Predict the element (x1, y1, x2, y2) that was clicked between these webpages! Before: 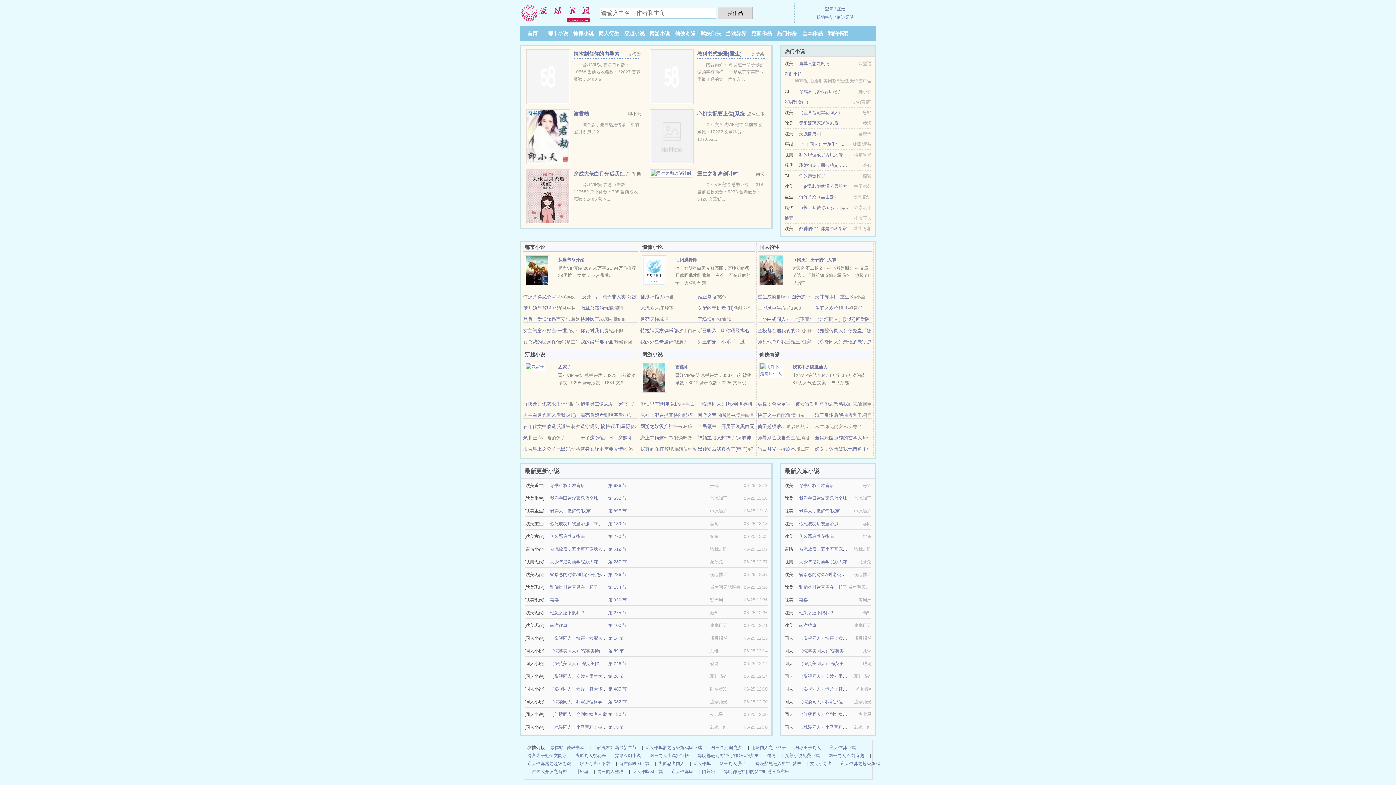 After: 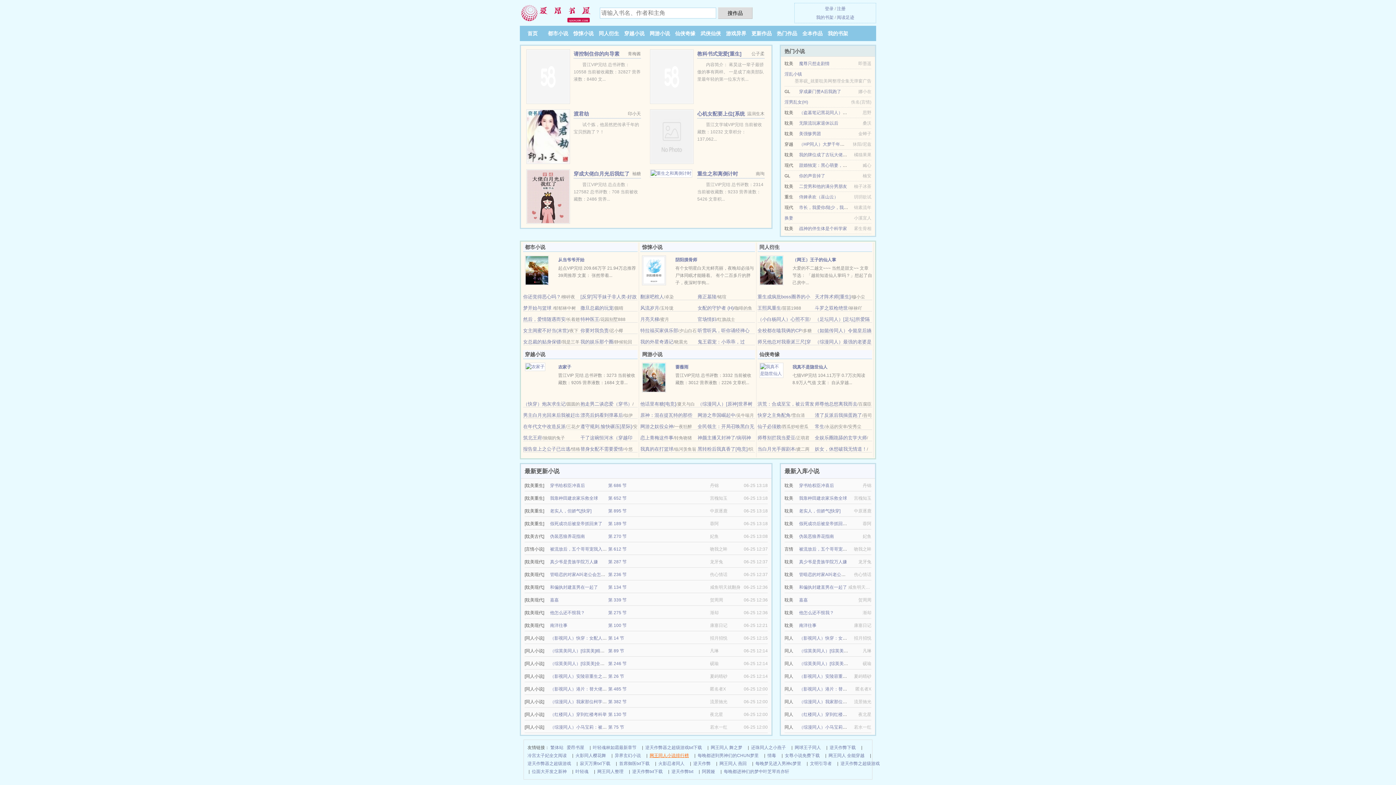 Action: bbox: (649, 752, 689, 760) label: 网王同人小说排行榜